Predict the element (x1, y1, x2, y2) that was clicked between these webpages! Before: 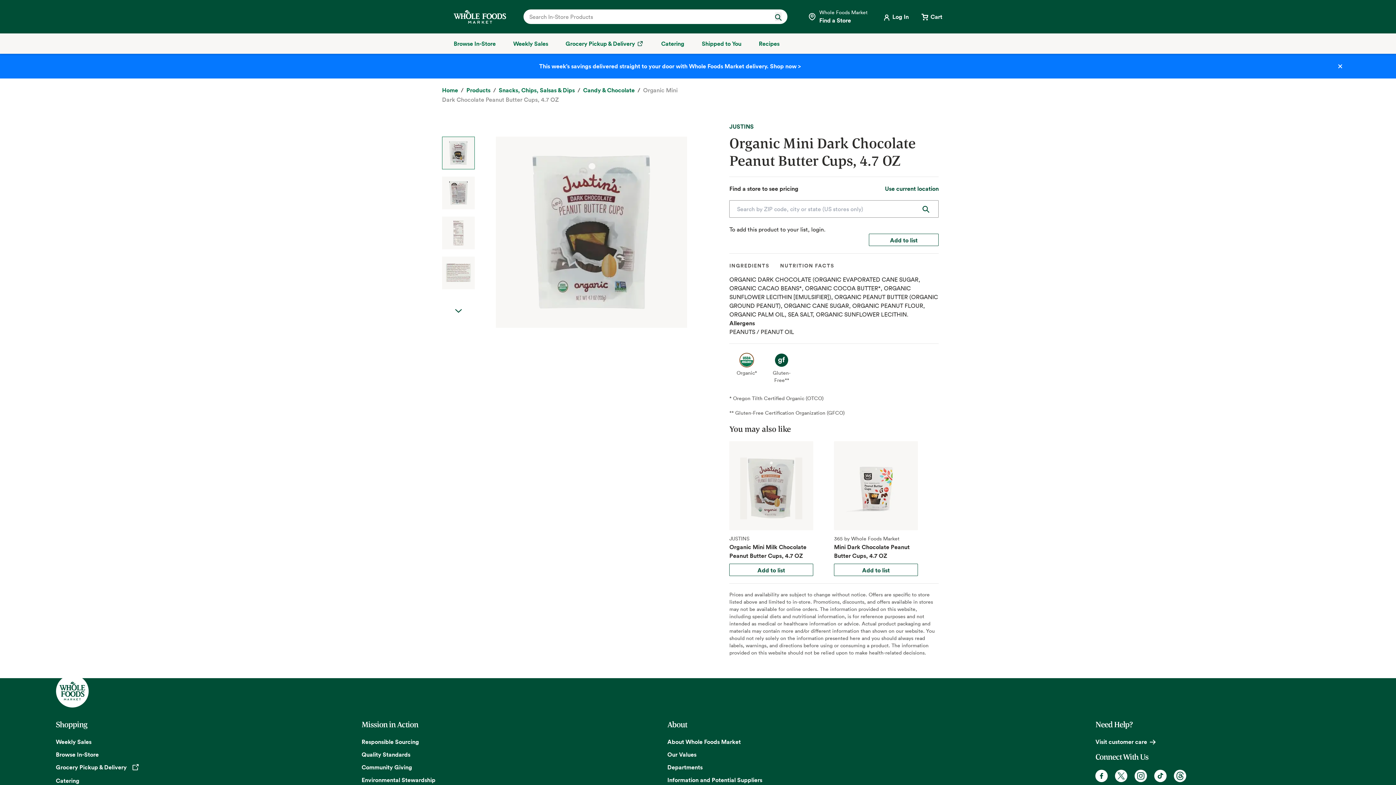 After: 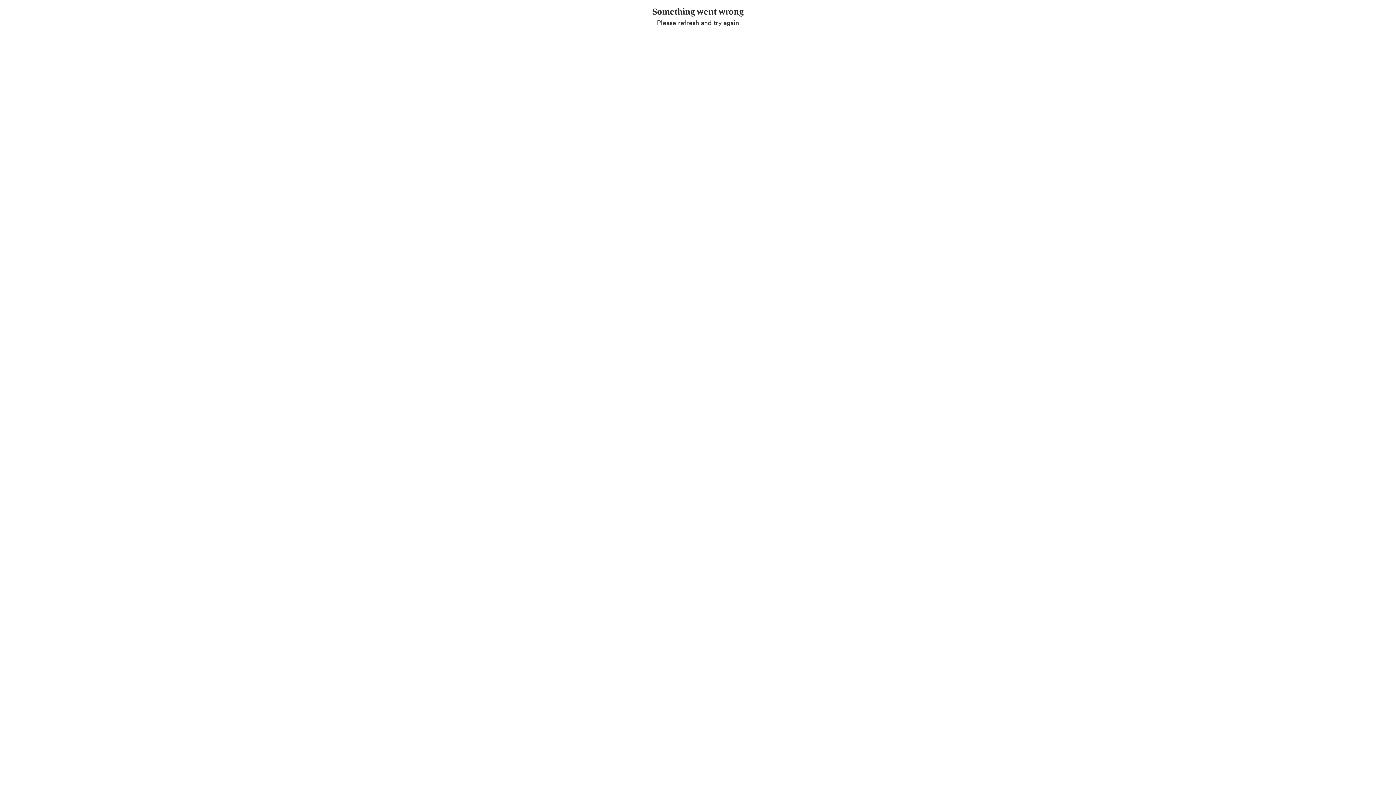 Action: label: Submit Search bbox: (775, 12, 781, 21)